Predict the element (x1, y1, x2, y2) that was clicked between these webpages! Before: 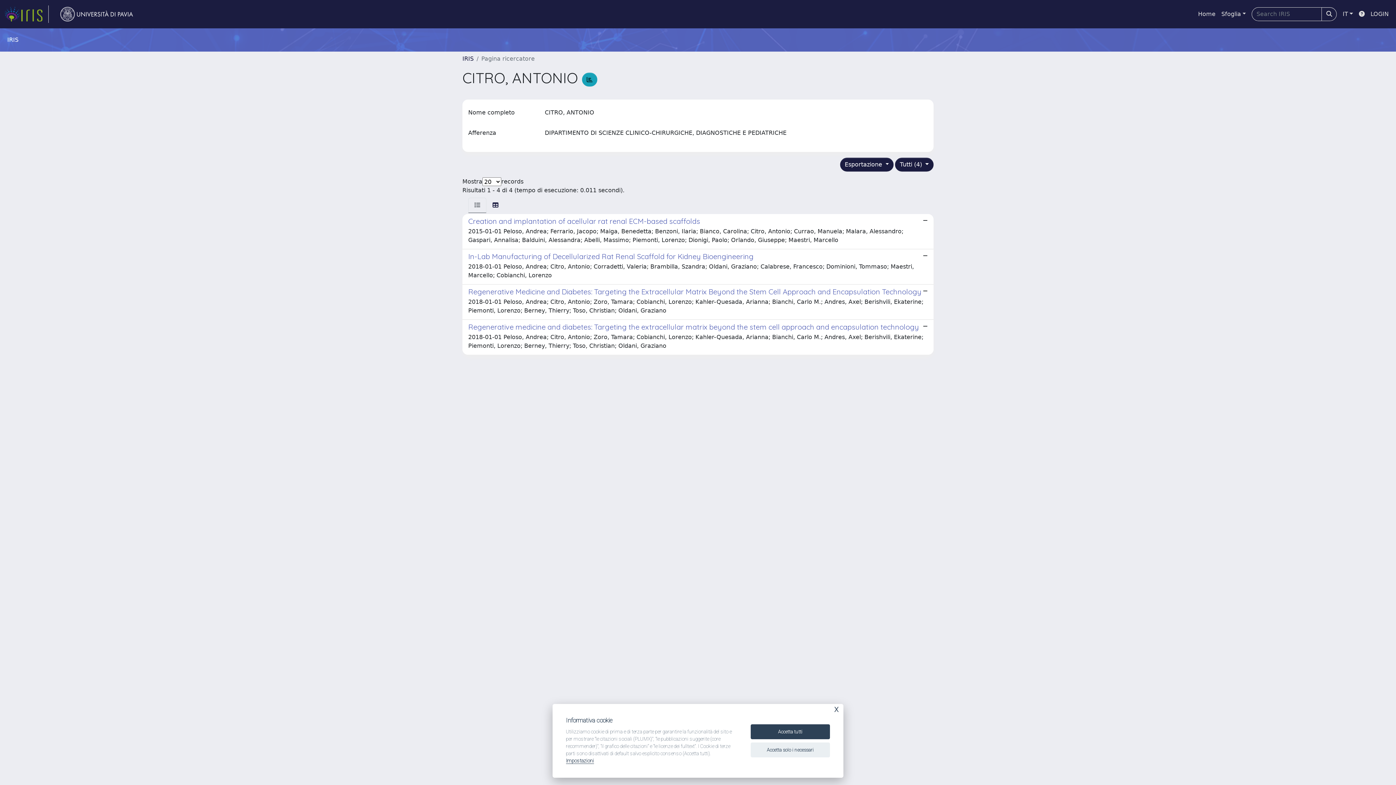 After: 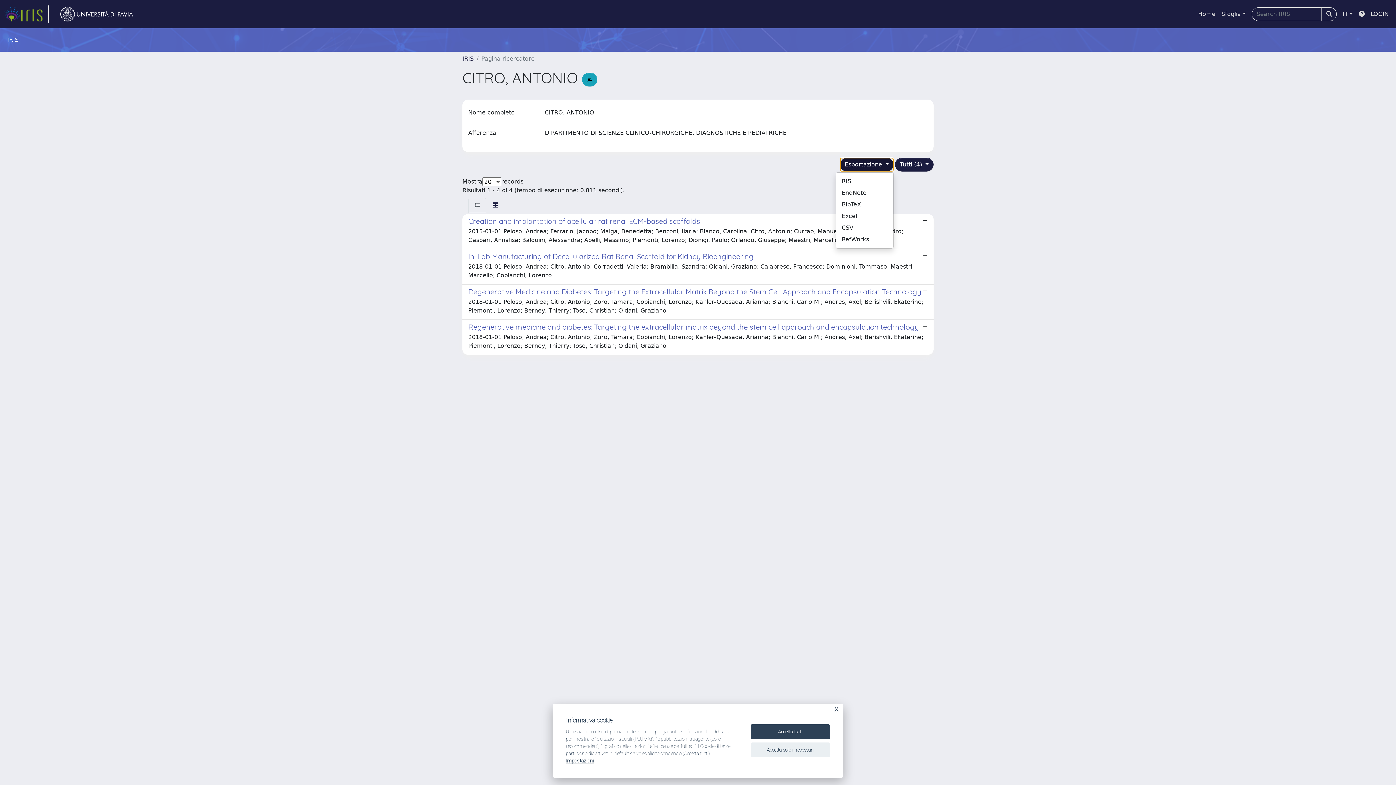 Action: label: Esportazione  bbox: (840, 157, 893, 171)